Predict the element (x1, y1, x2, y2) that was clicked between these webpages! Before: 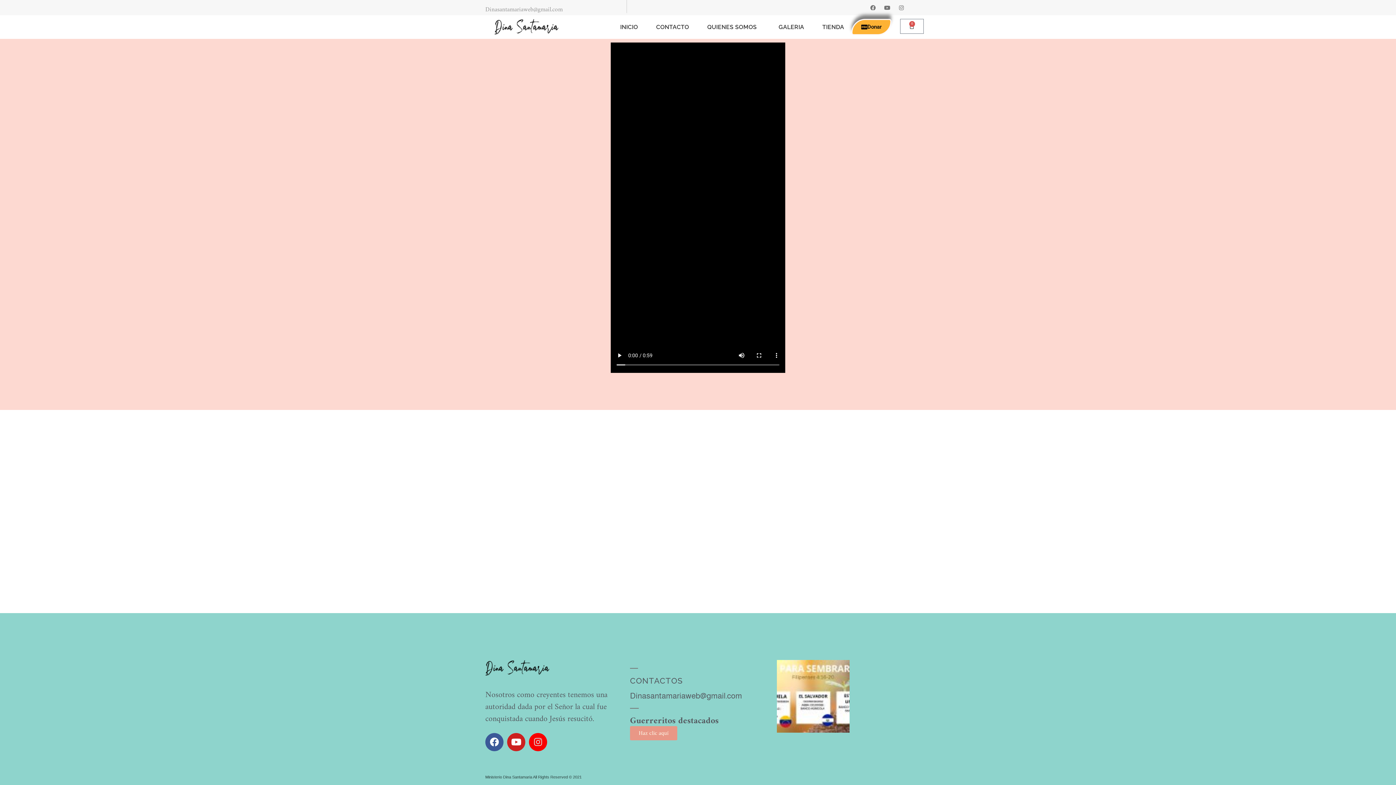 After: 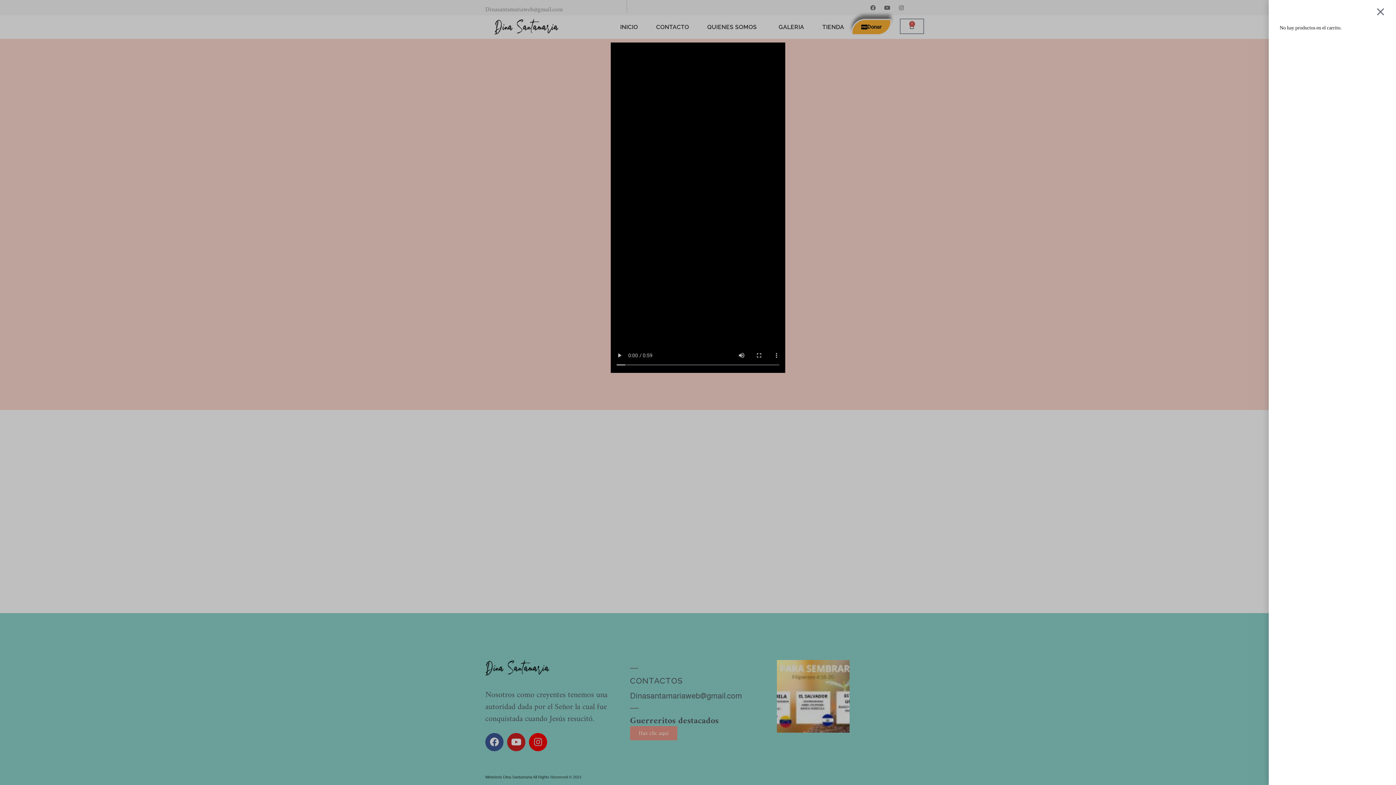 Action: label: 0
Carrito bbox: (900, 18, 923, 33)